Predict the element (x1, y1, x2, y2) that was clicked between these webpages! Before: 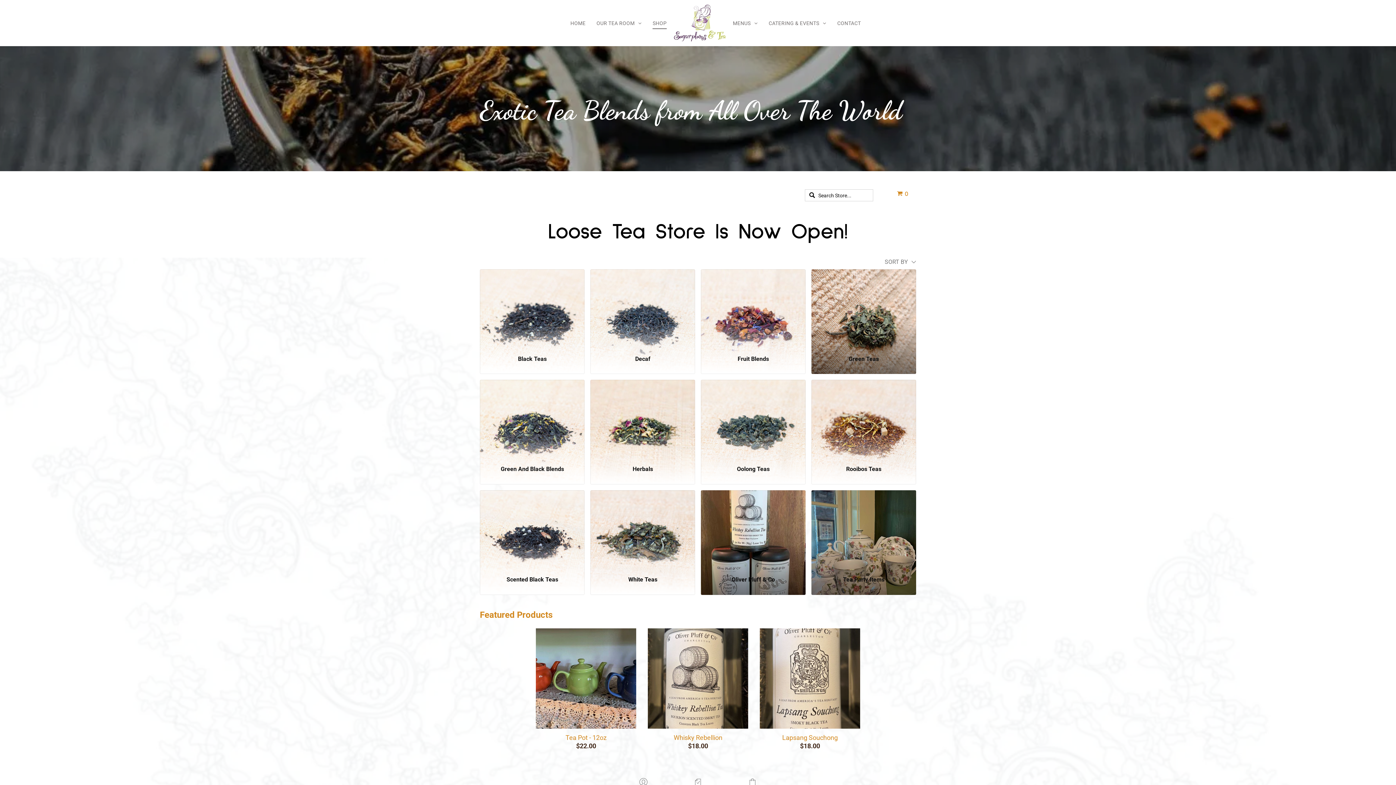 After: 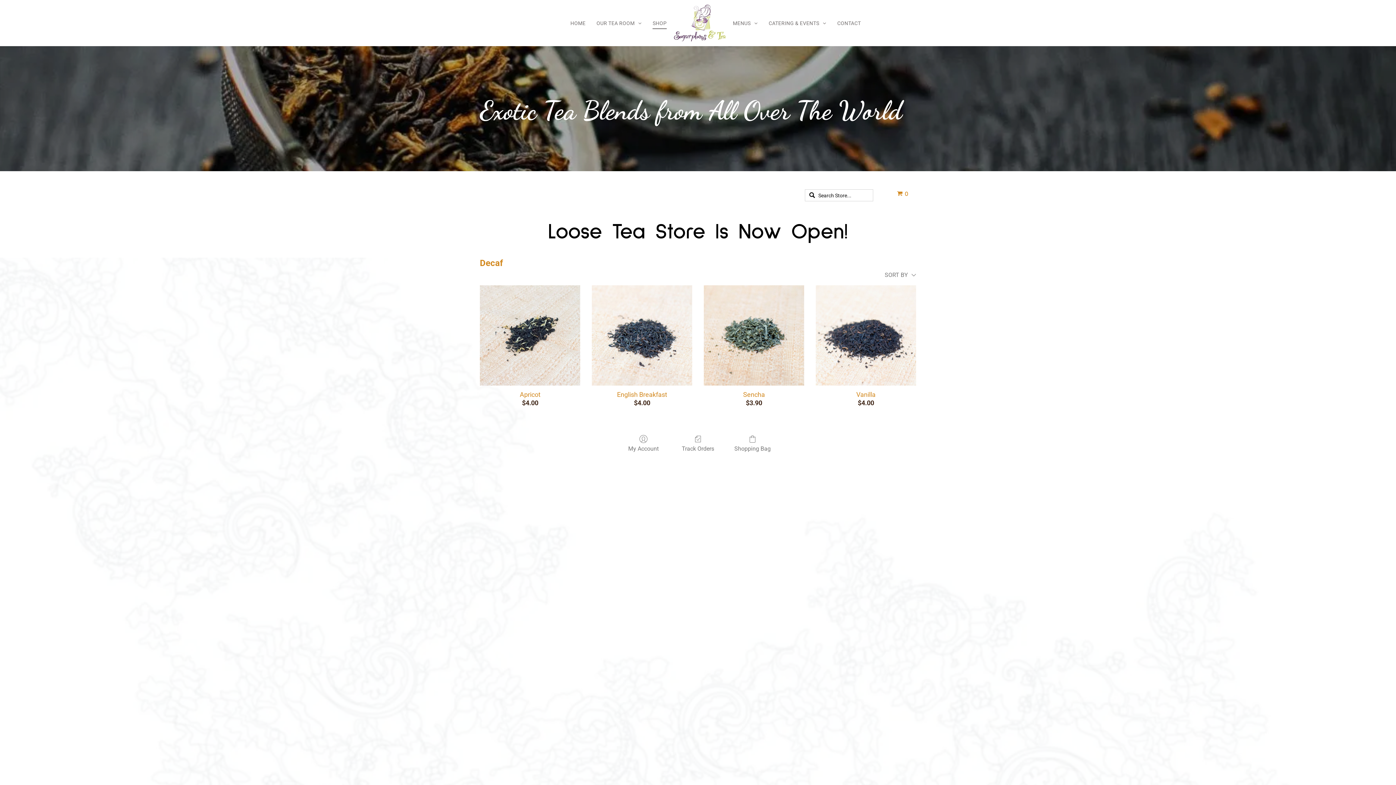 Action: bbox: (590, 557, 695, 633)